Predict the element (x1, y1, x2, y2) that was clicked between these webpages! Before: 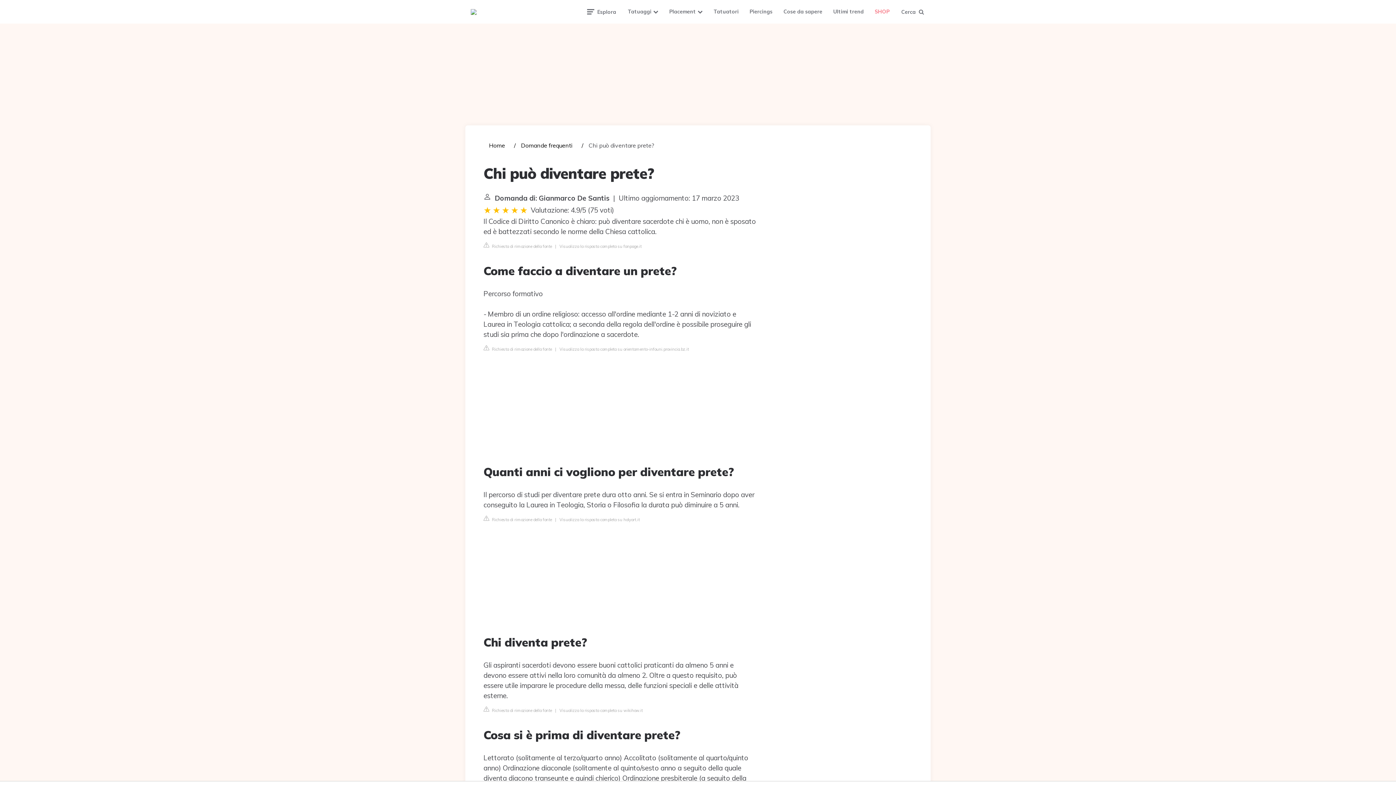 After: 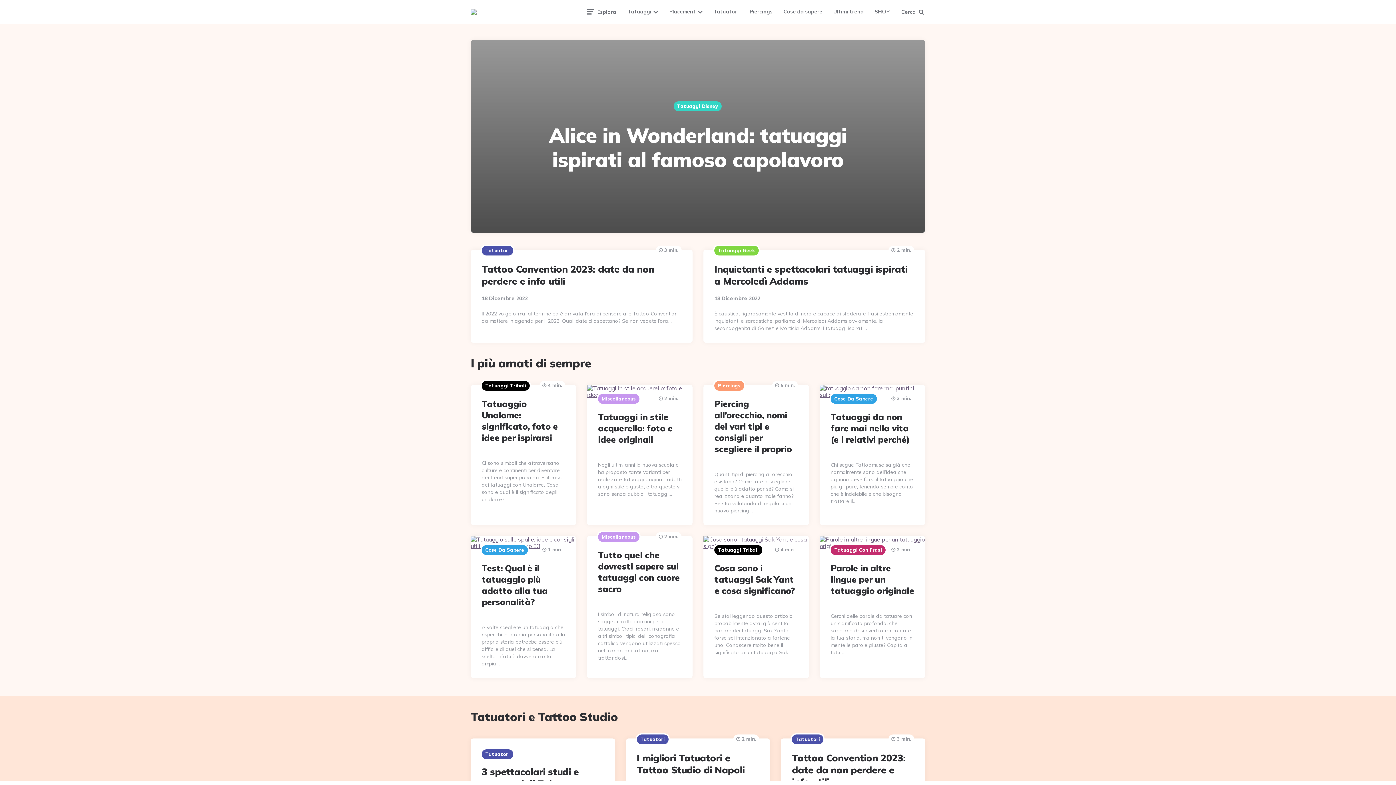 Action: label: Home bbox: (489, 141, 505, 149)